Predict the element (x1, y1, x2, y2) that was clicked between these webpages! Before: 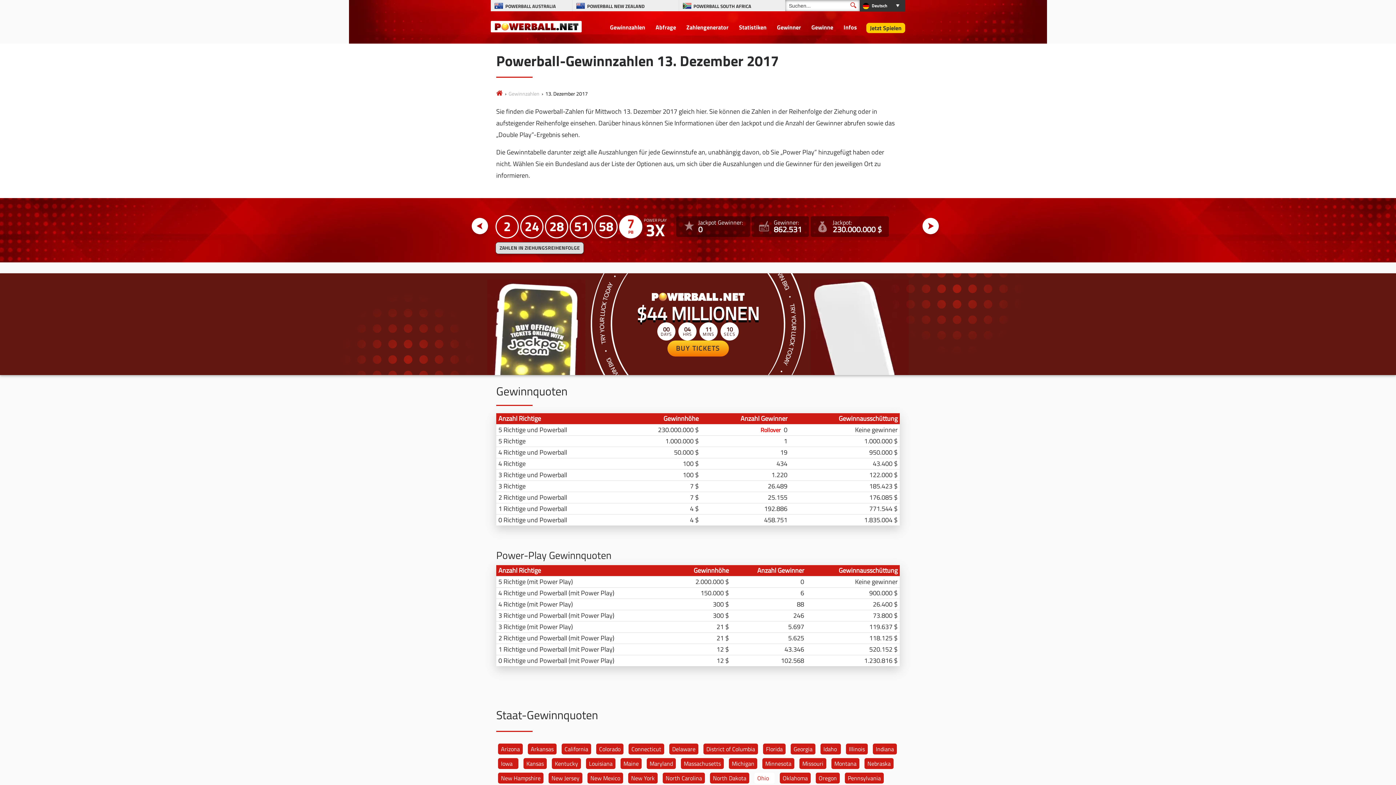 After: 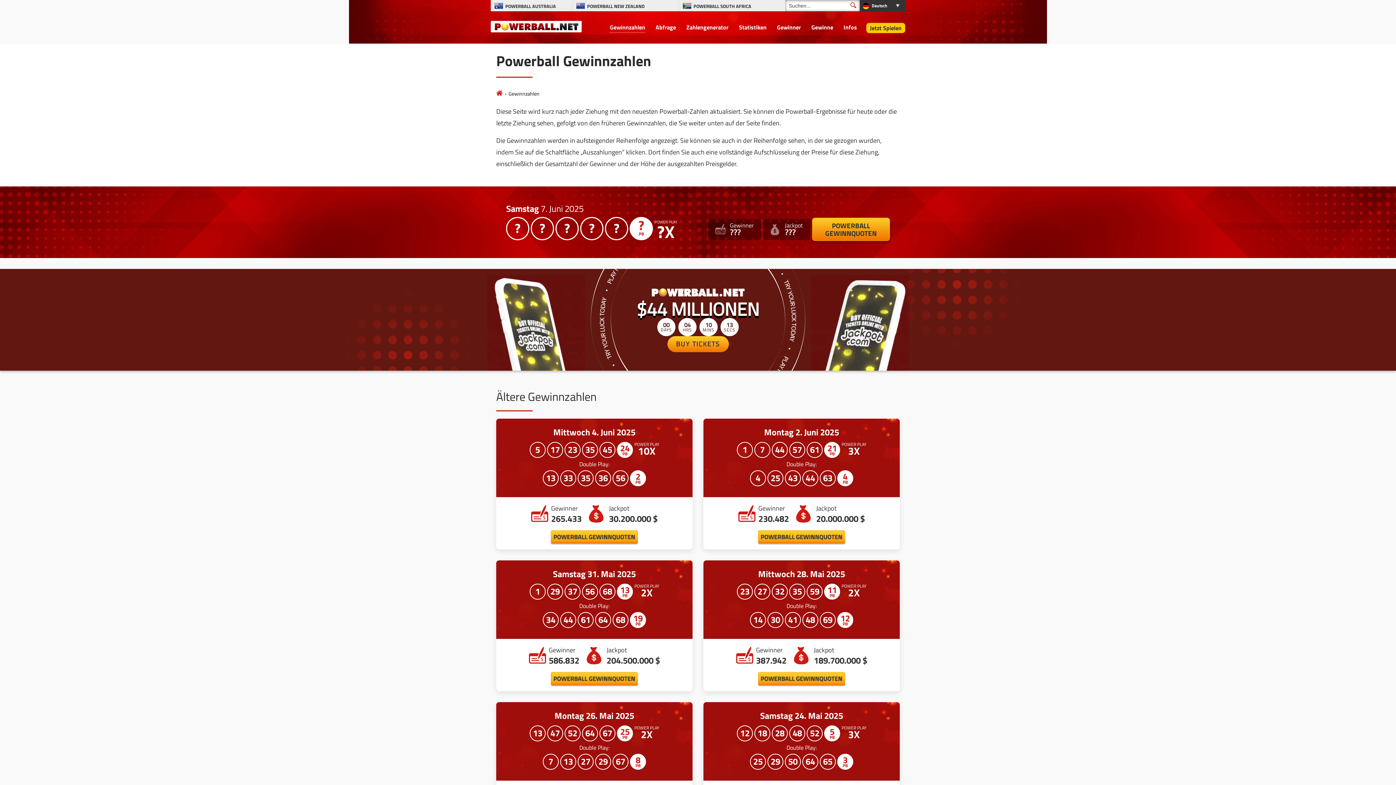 Action: bbox: (609, 22, 645, 33) label: Gewinnzahlen